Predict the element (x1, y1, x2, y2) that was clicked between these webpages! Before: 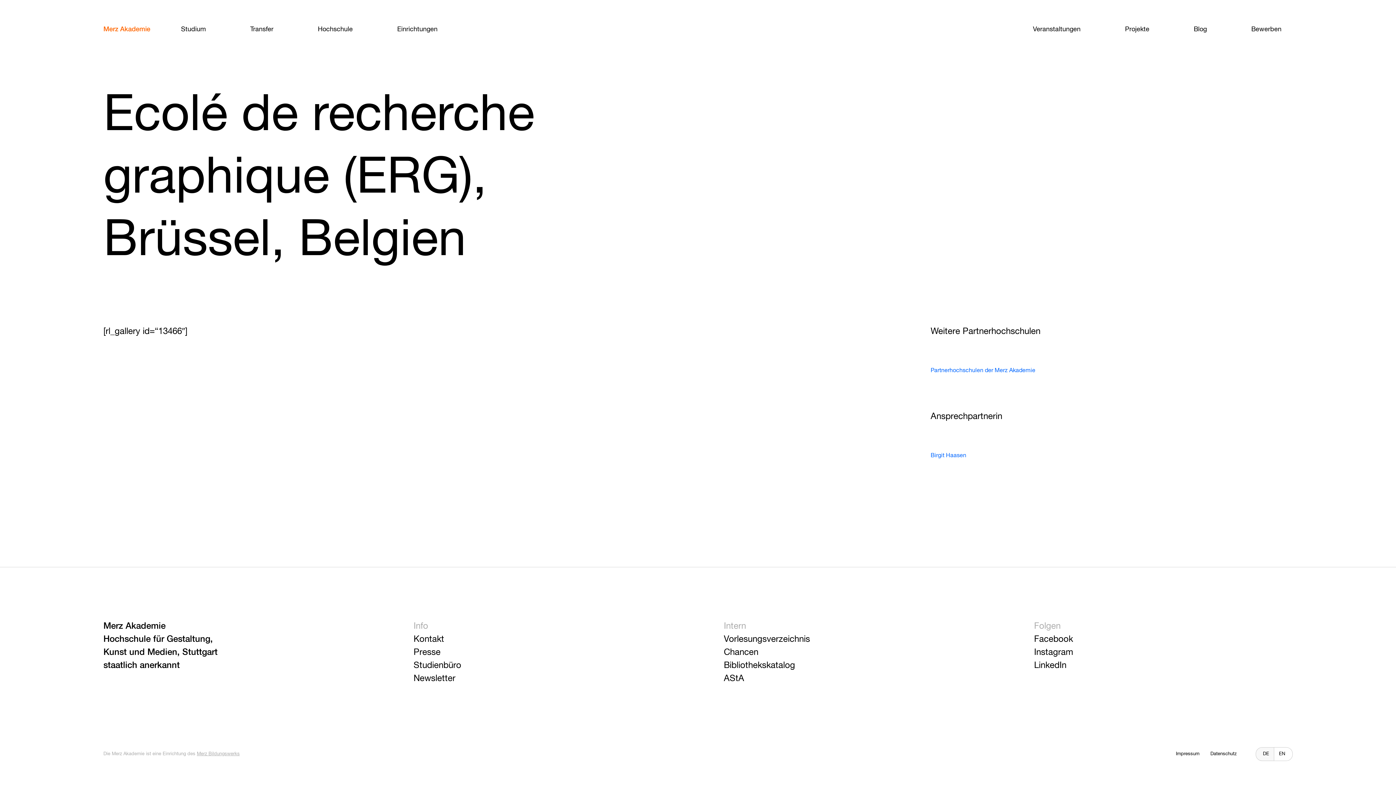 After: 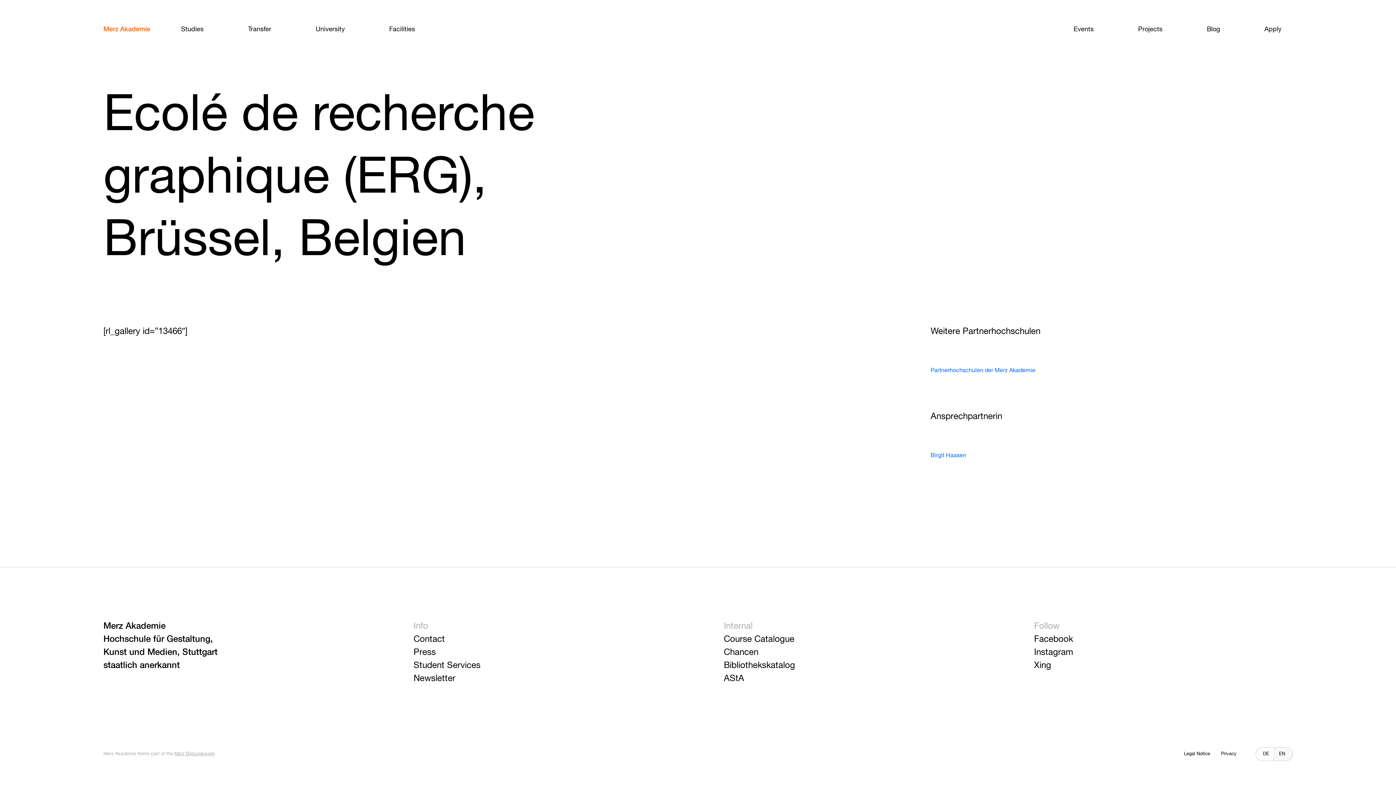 Action: bbox: (1274, 747, 1292, 761) label: EN